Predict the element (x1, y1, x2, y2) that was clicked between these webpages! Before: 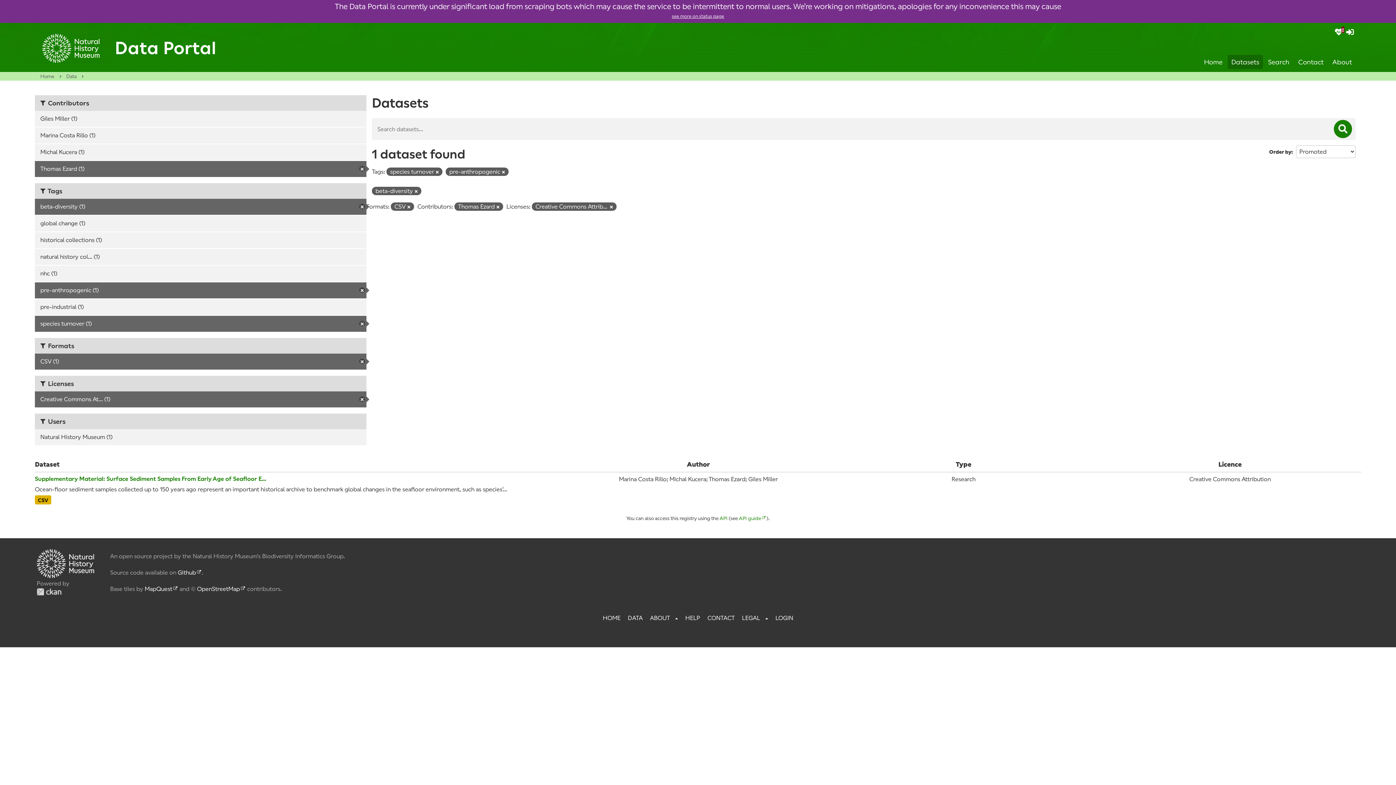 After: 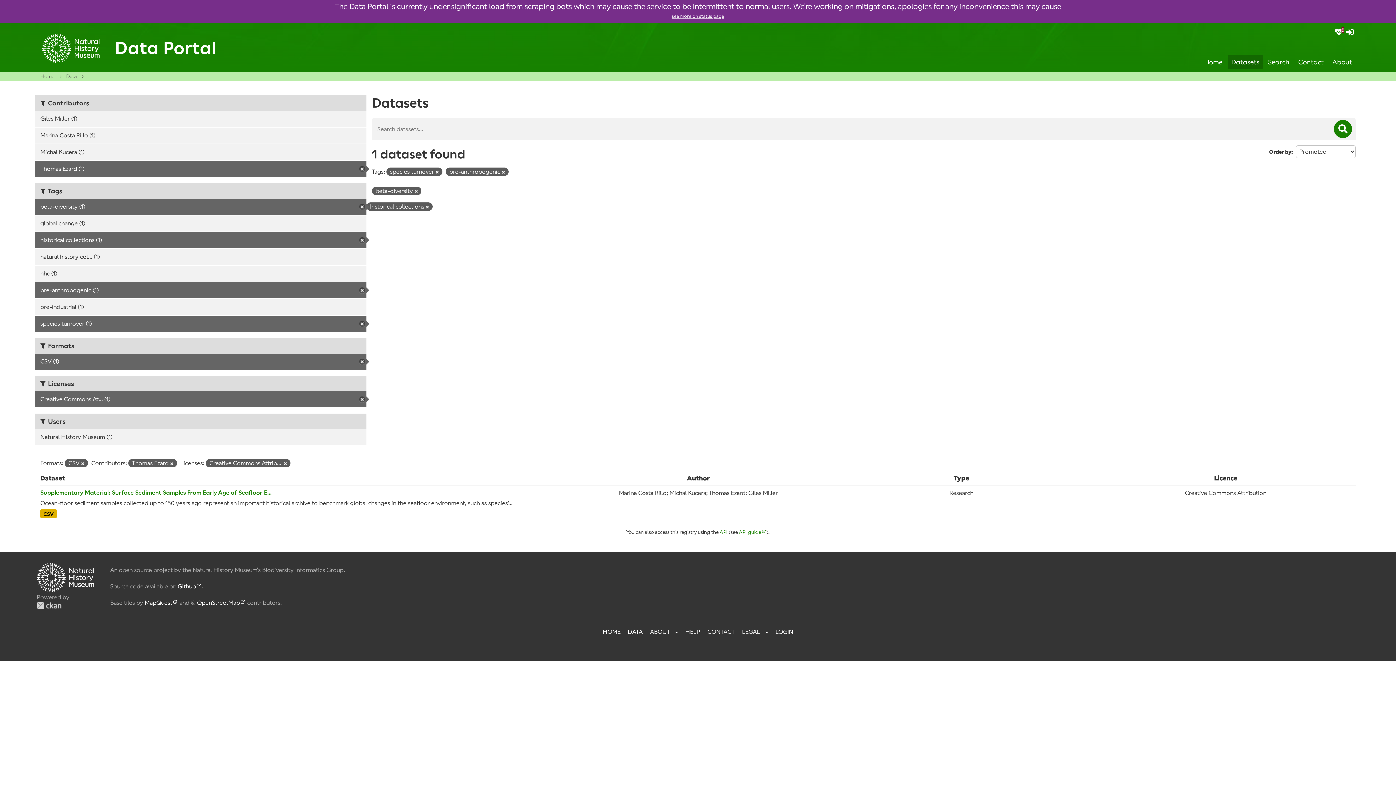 Action: bbox: (34, 232, 366, 248) label: historical collections (1)